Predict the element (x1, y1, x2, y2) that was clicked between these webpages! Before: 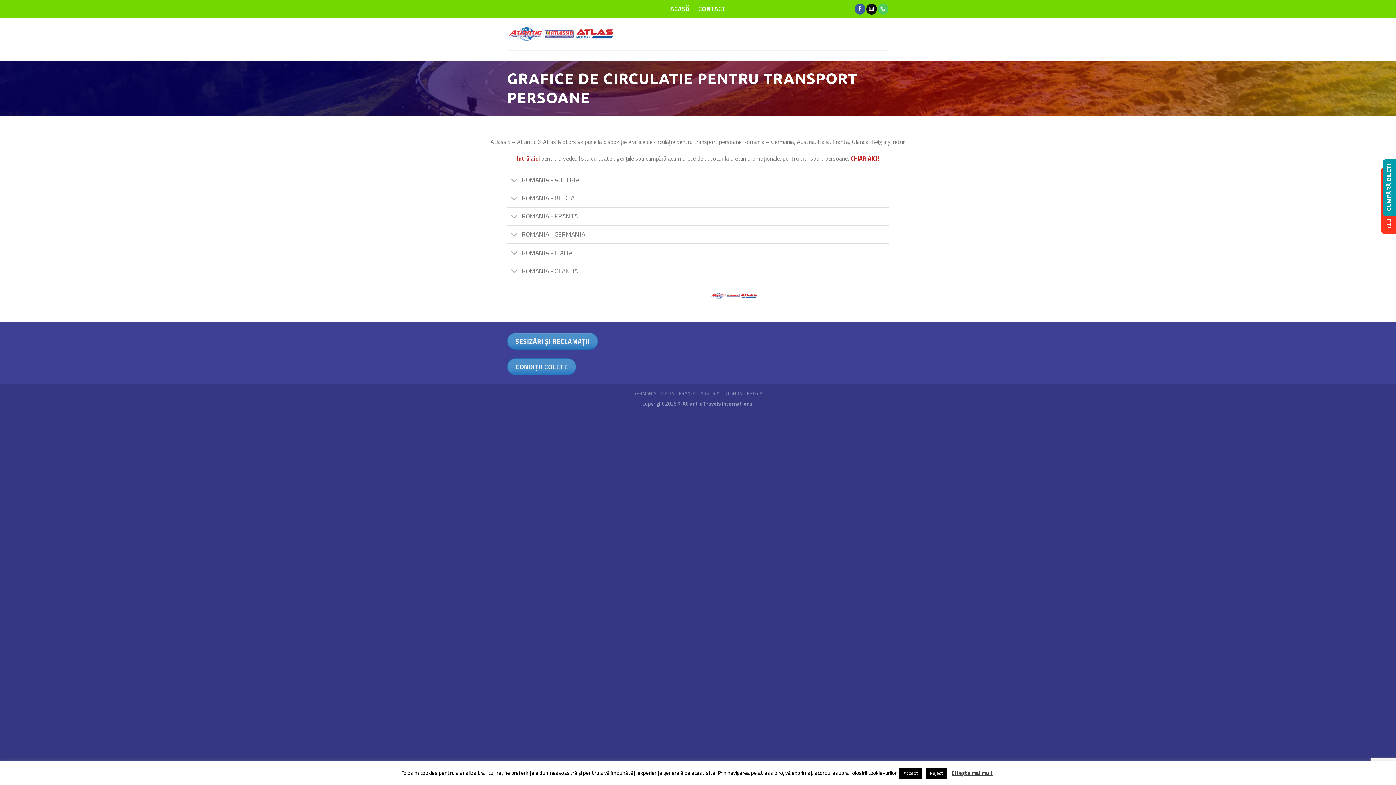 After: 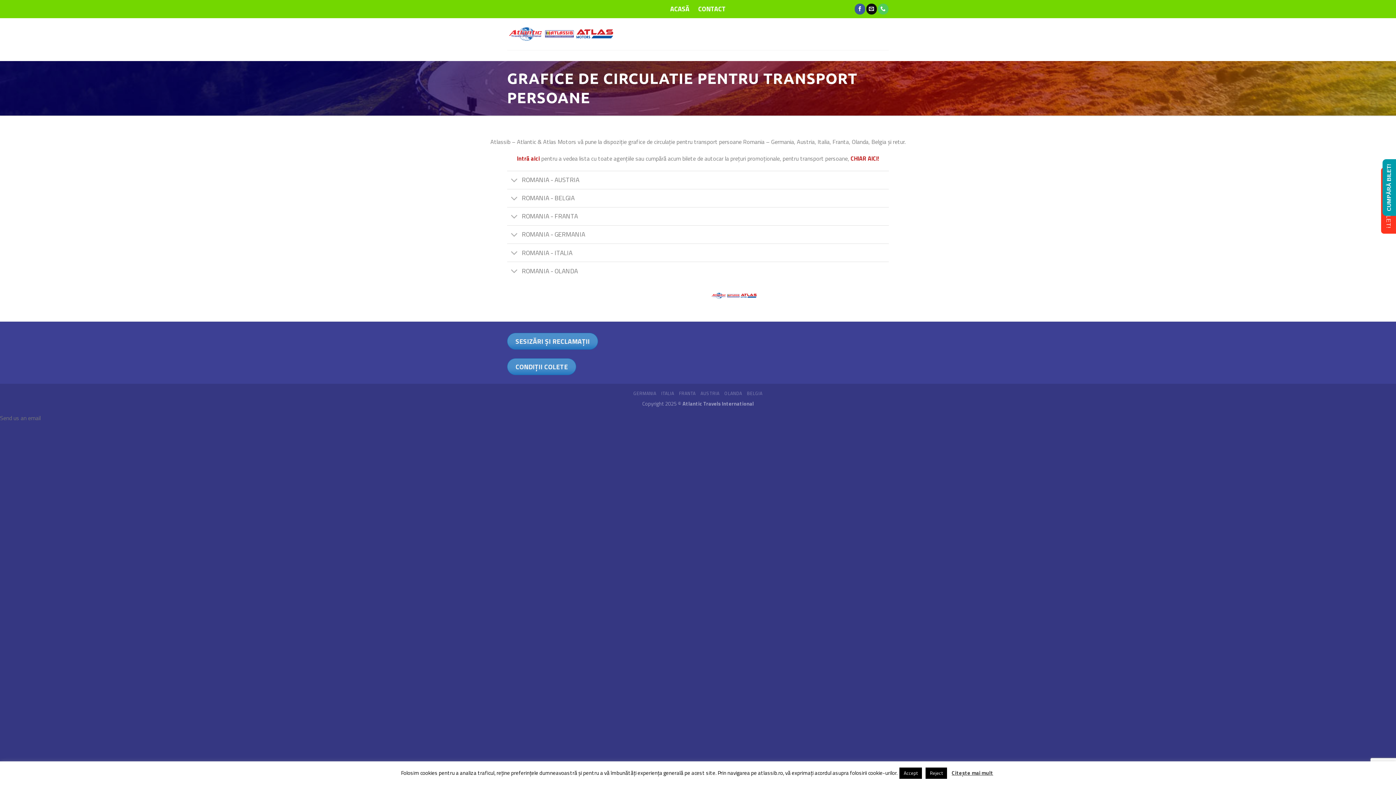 Action: bbox: (866, 3, 876, 14)